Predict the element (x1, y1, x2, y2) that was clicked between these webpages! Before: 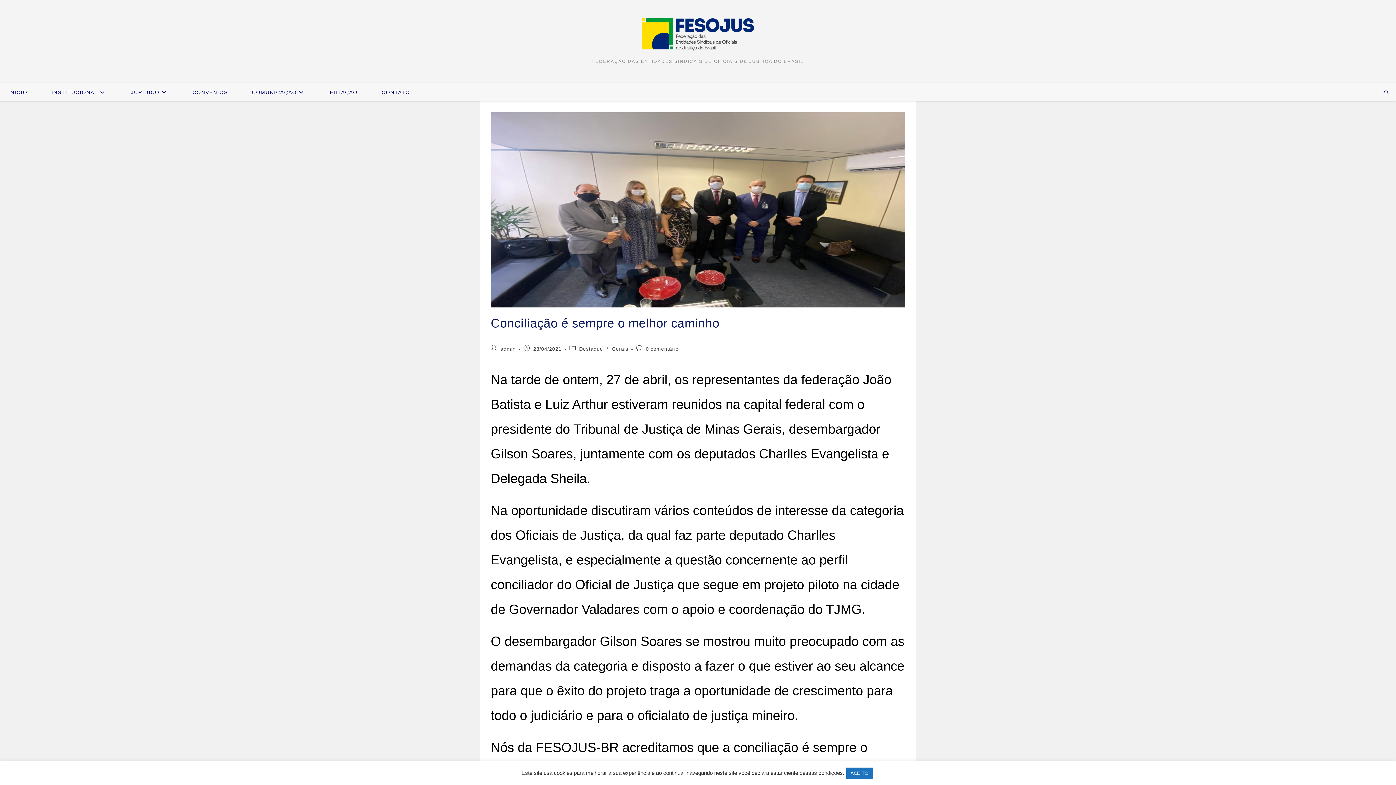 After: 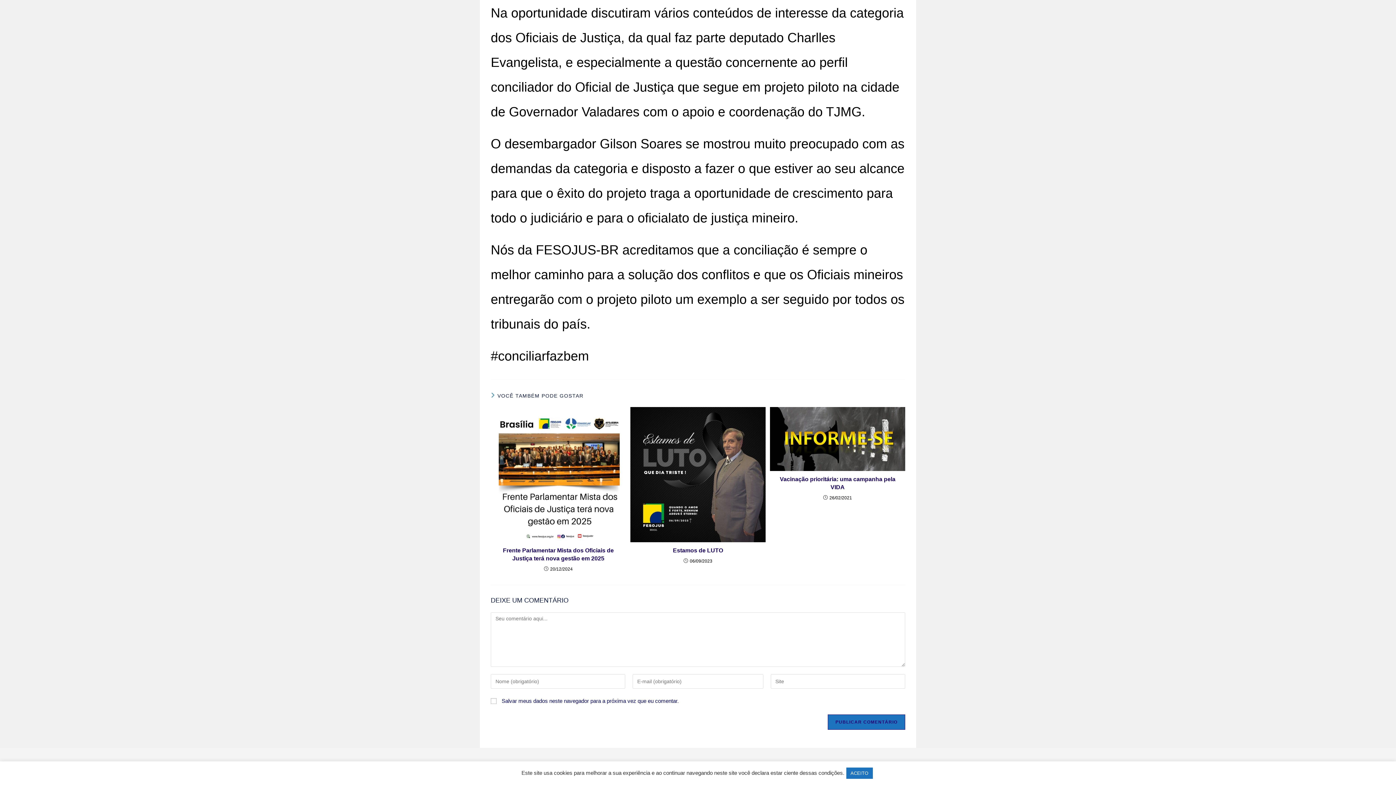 Action: label: 0 comentário bbox: (646, 346, 678, 352)